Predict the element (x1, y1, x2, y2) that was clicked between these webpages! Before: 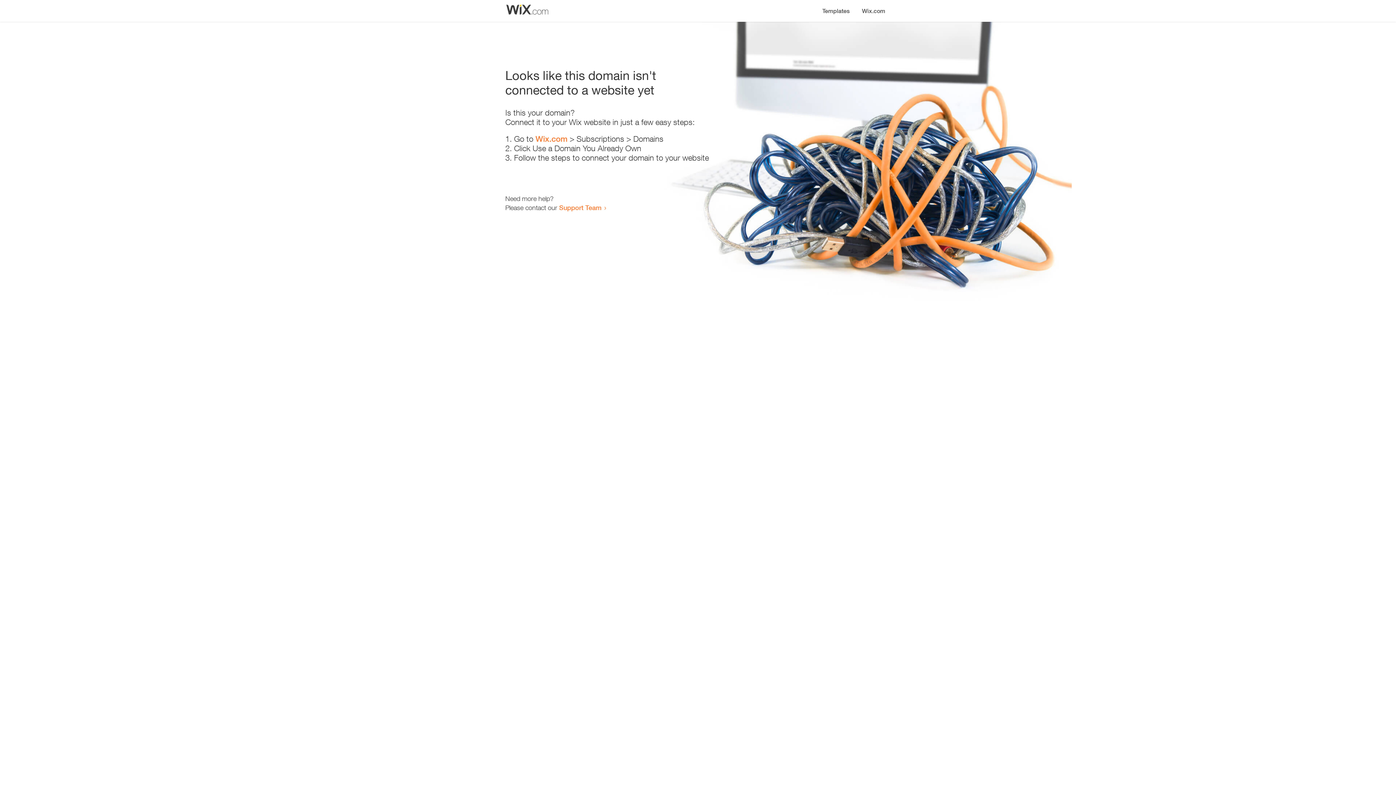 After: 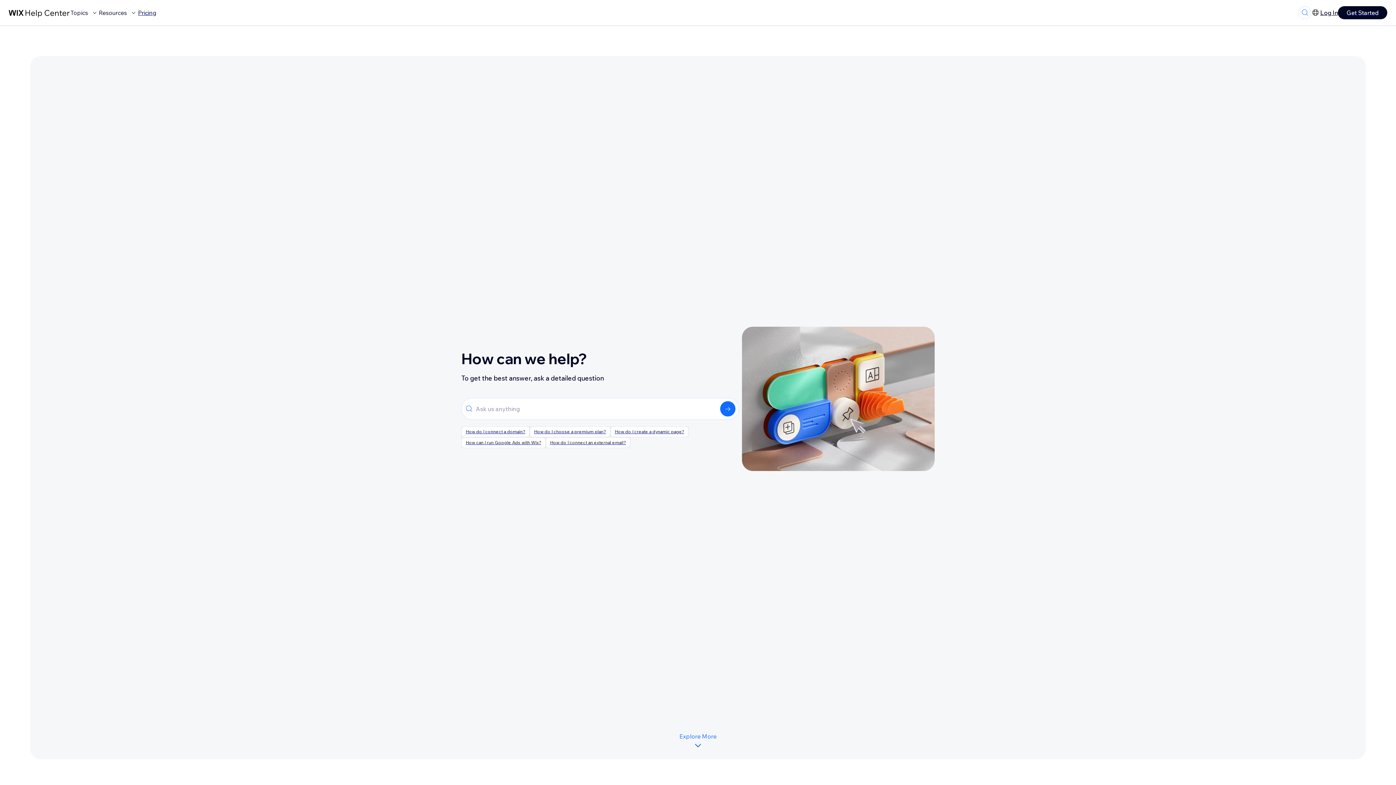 Action: label: Support Team bbox: (559, 203, 601, 211)